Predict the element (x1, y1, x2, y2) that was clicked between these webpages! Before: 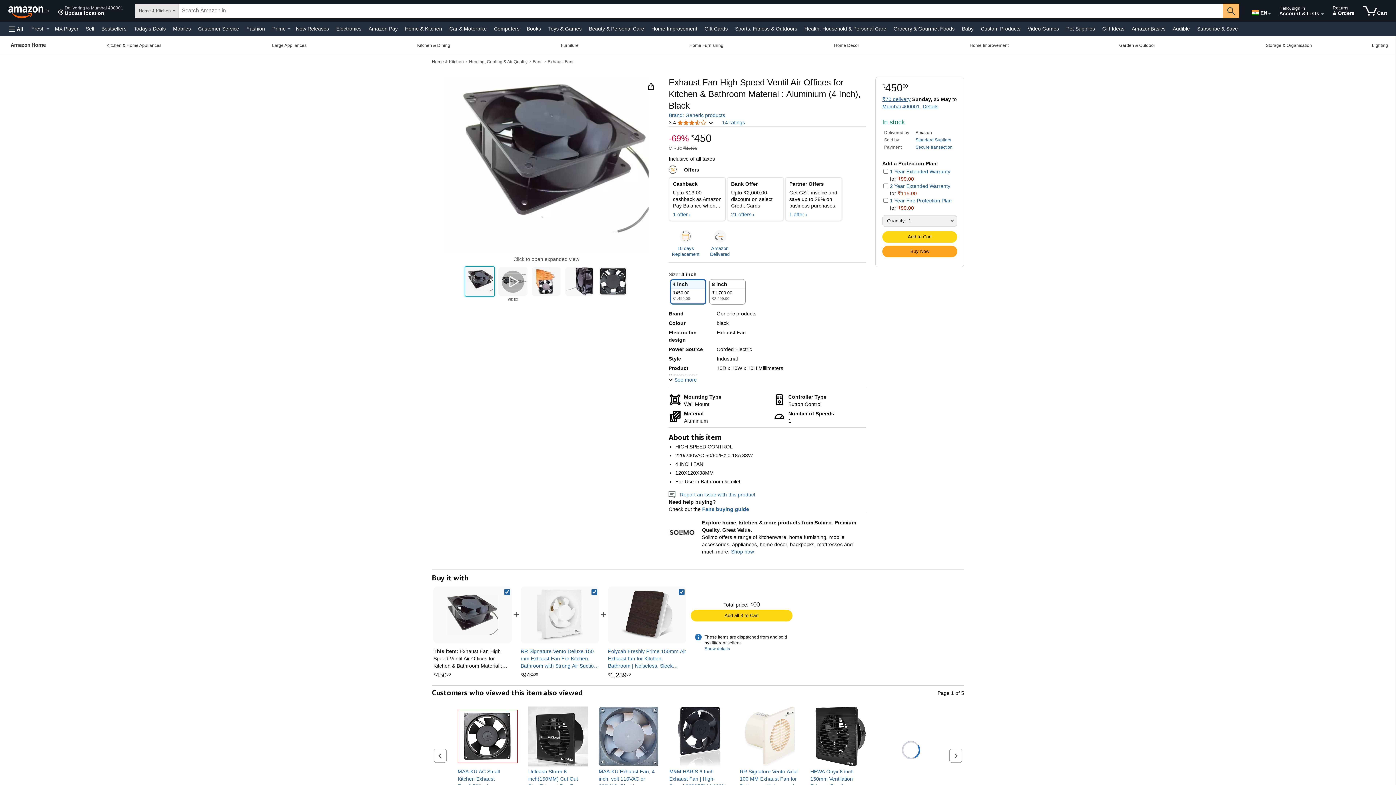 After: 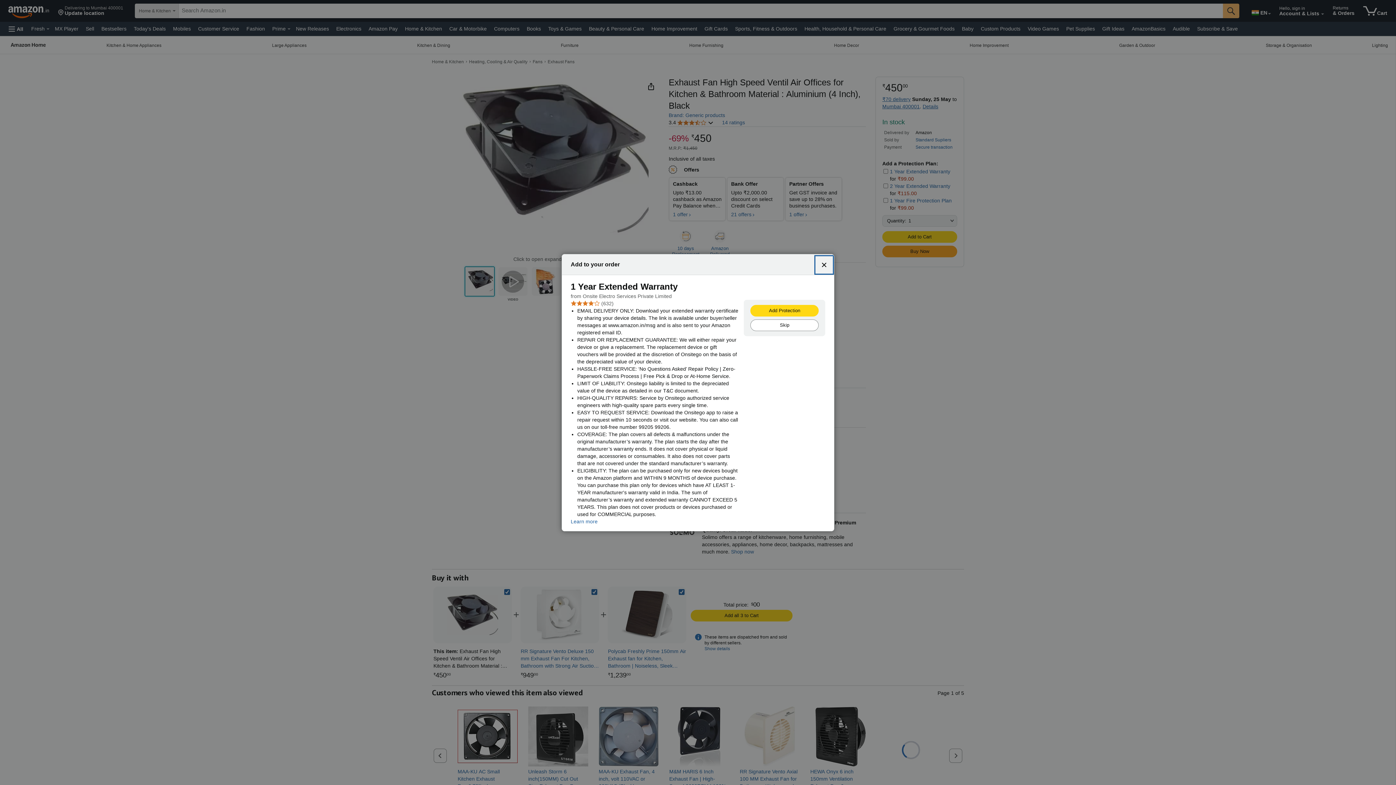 Action: bbox: (890, 168, 950, 174) label: 1 Year Extended Warranty